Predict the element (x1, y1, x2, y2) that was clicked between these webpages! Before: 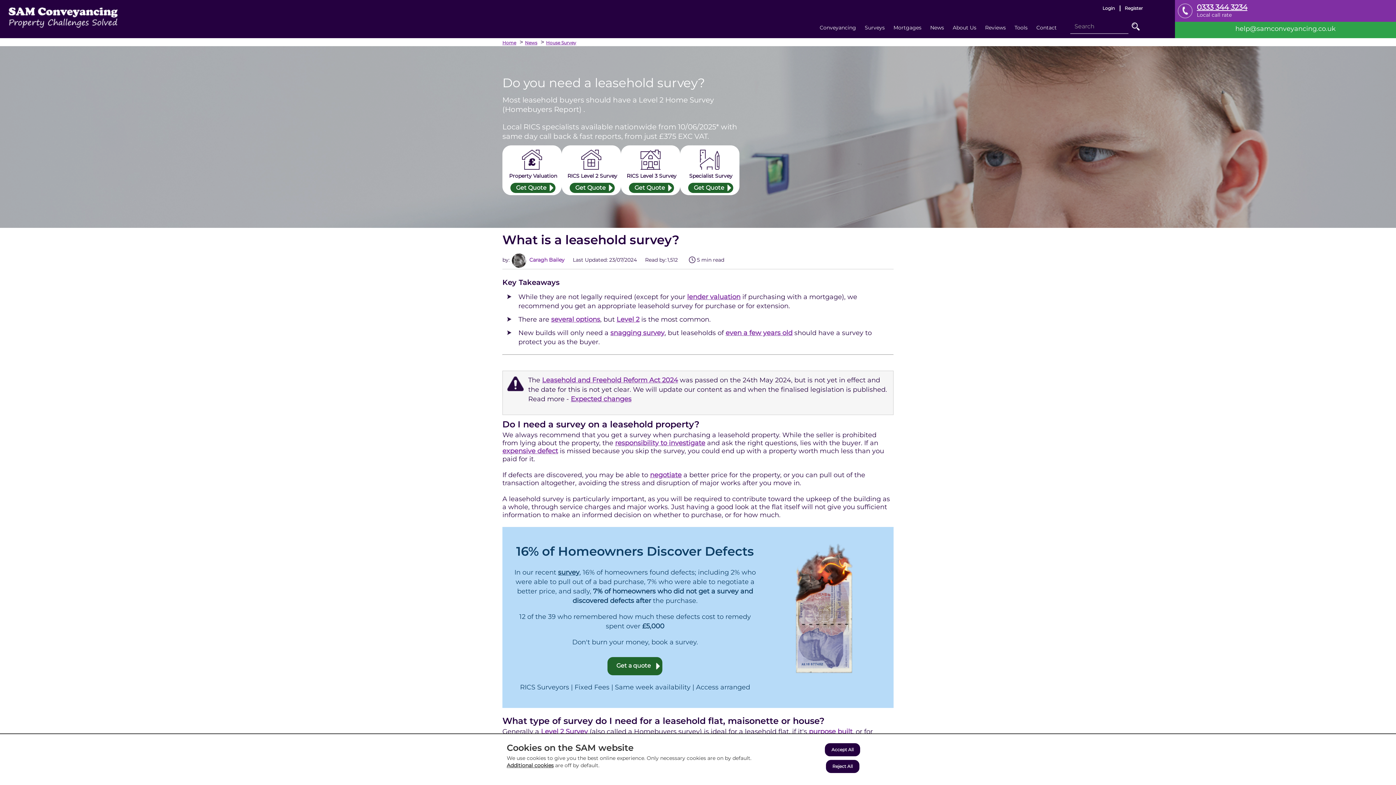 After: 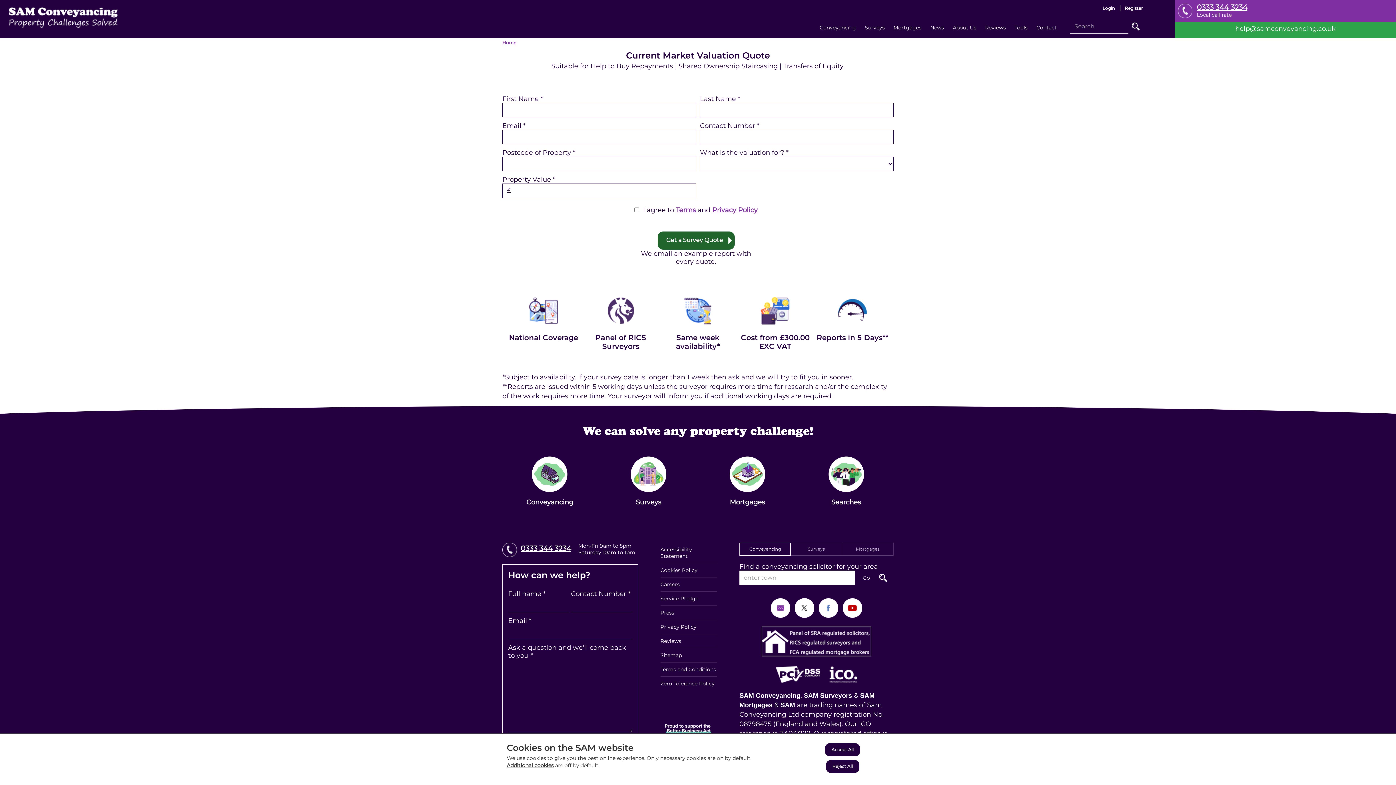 Action: label: Get Quote bbox: (510, 182, 555, 192)